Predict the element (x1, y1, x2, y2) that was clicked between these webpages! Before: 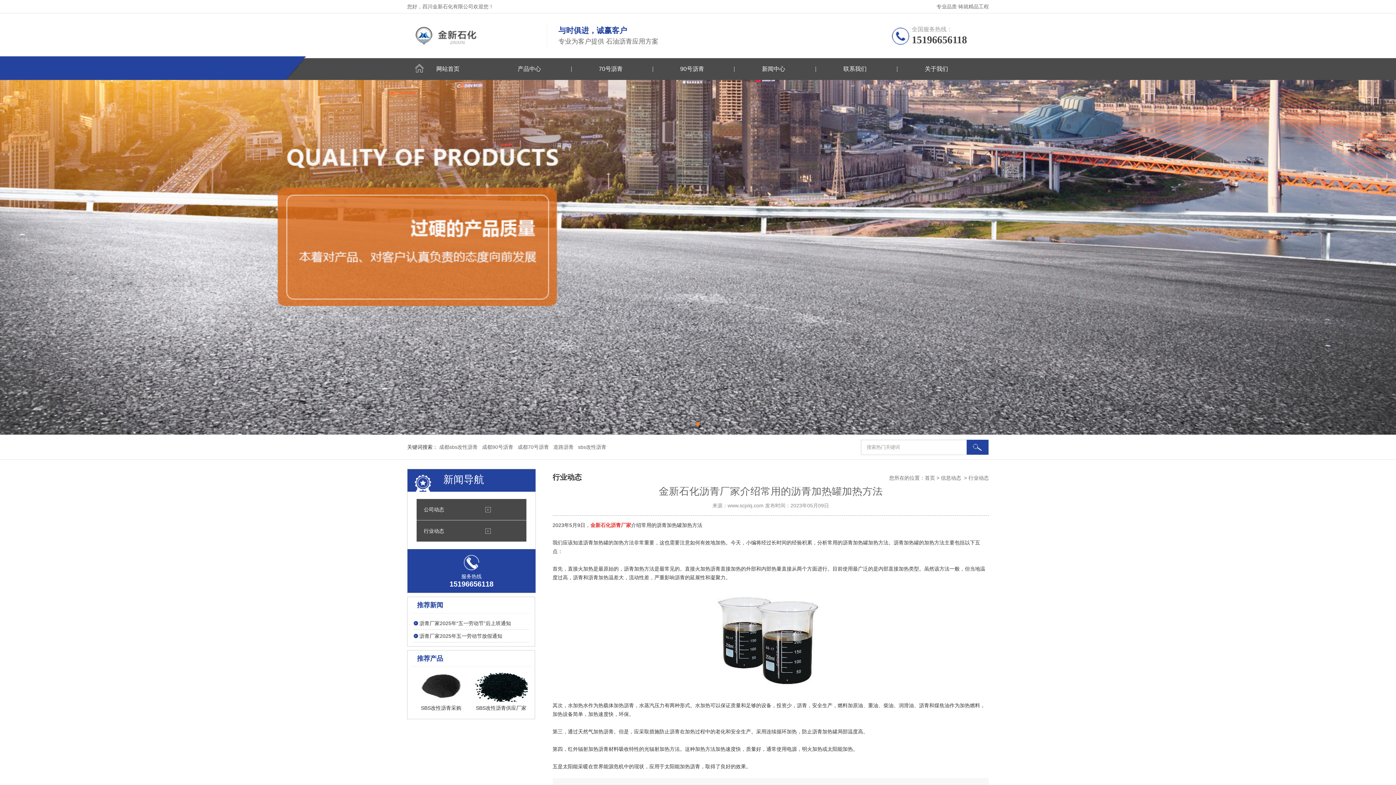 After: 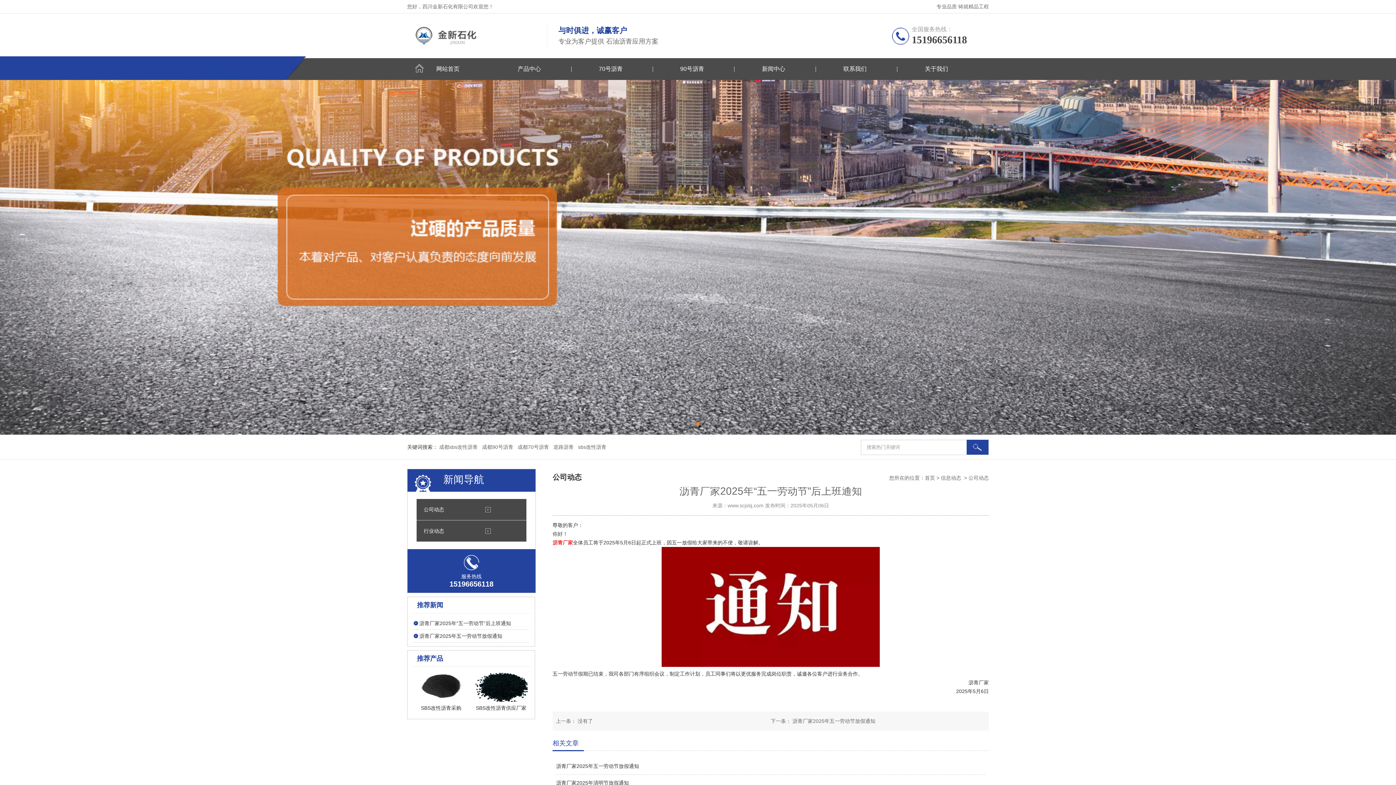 Action: label: 沥青厂家2025年“五一劳动节”后上班通知 bbox: (413, 619, 528, 628)